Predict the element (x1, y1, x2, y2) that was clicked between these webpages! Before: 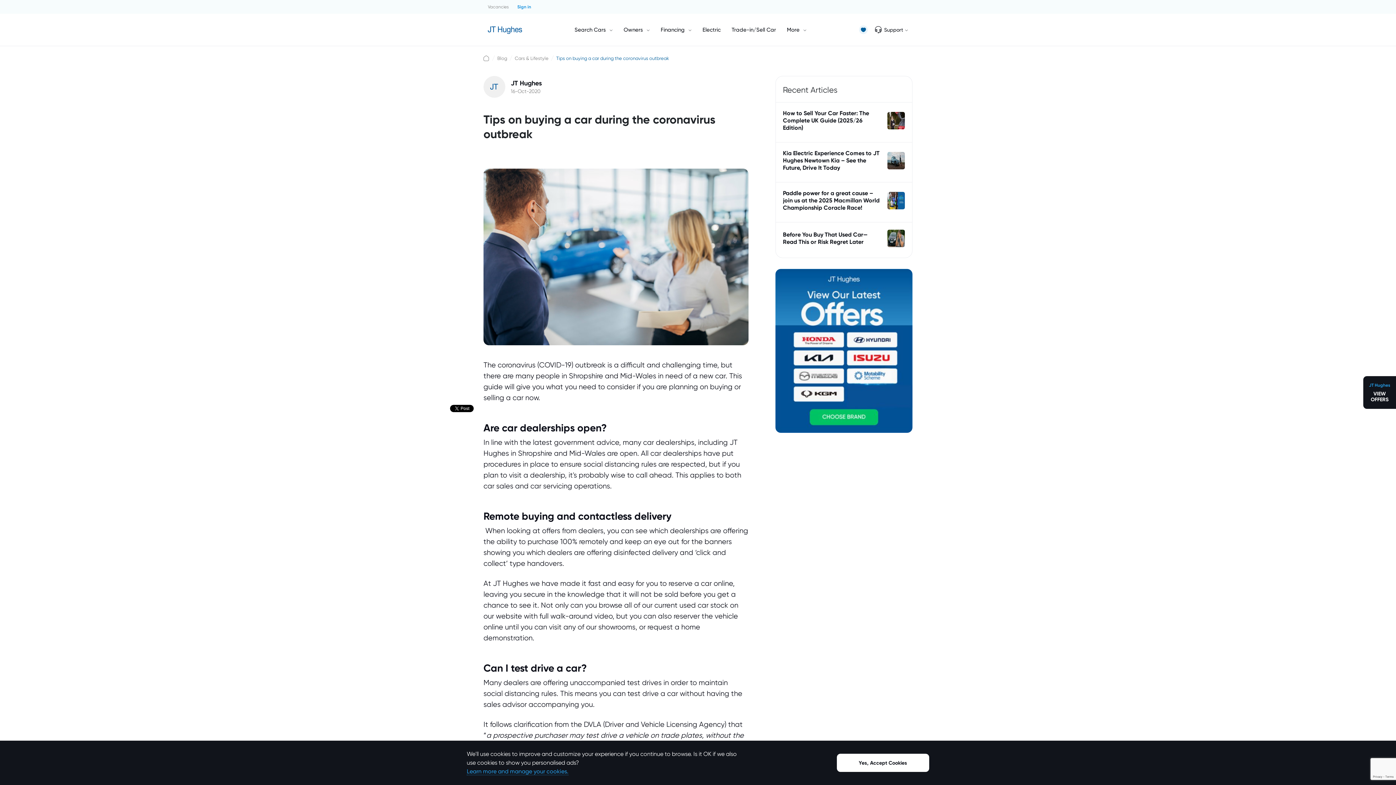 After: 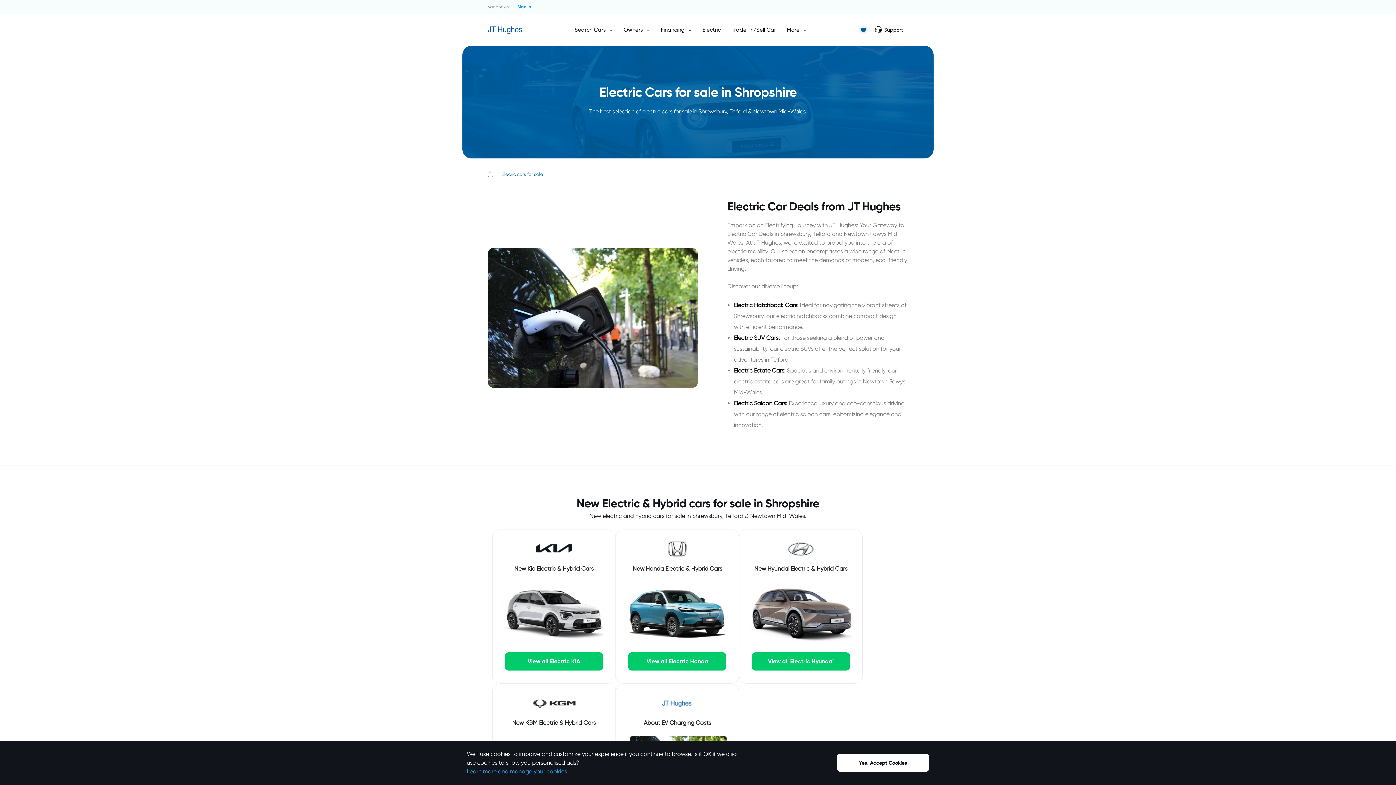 Action: label: Electric bbox: (702, 13, 720, 45)